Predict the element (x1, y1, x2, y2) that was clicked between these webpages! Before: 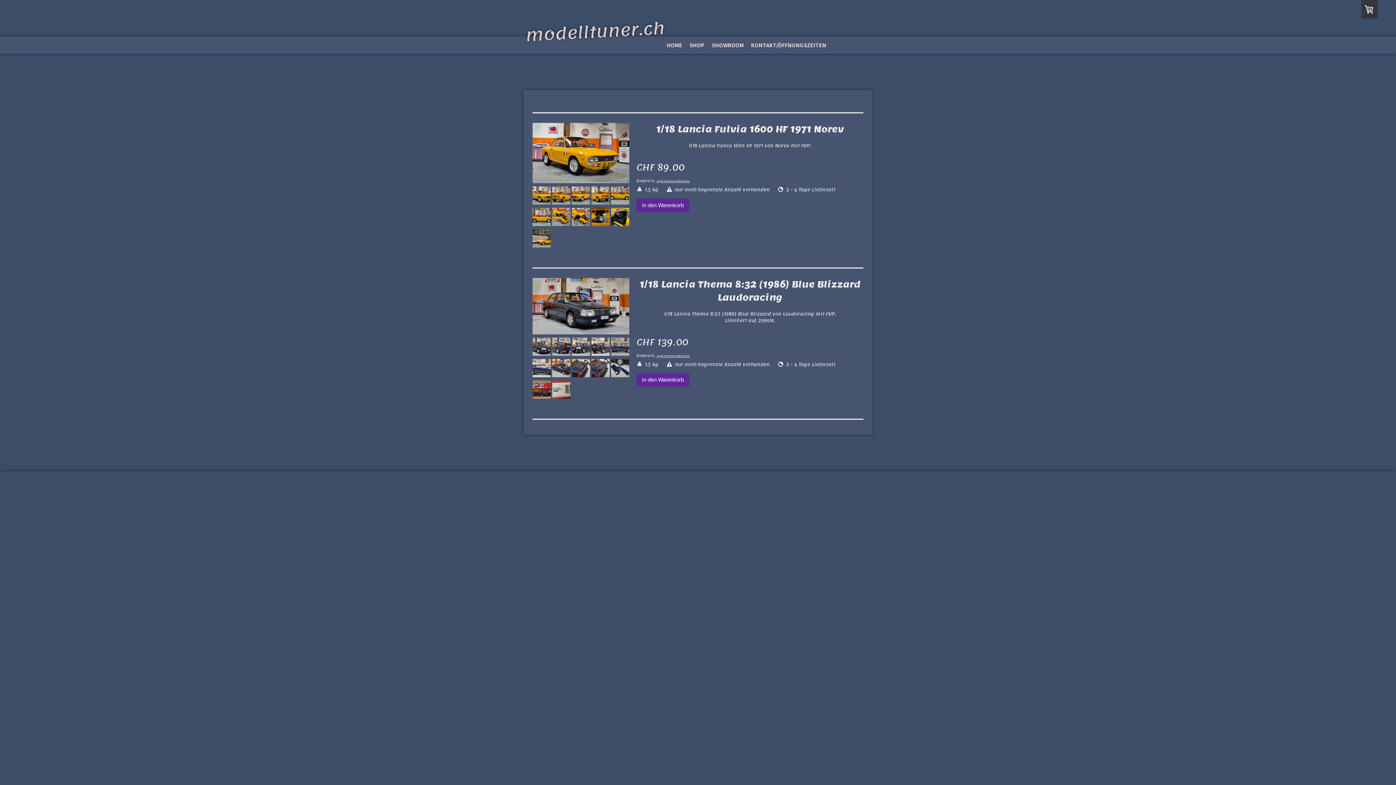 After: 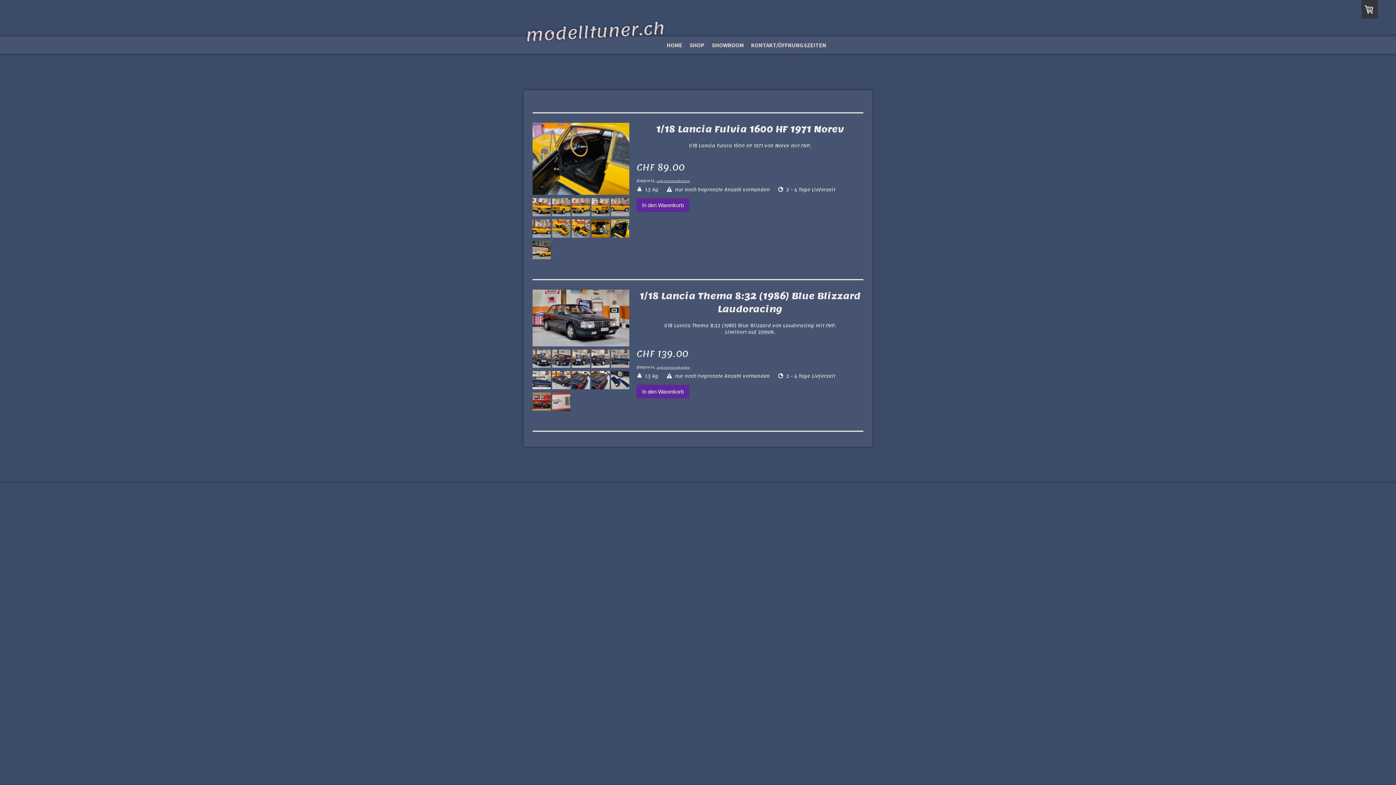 Action: bbox: (611, 220, 629, 228)